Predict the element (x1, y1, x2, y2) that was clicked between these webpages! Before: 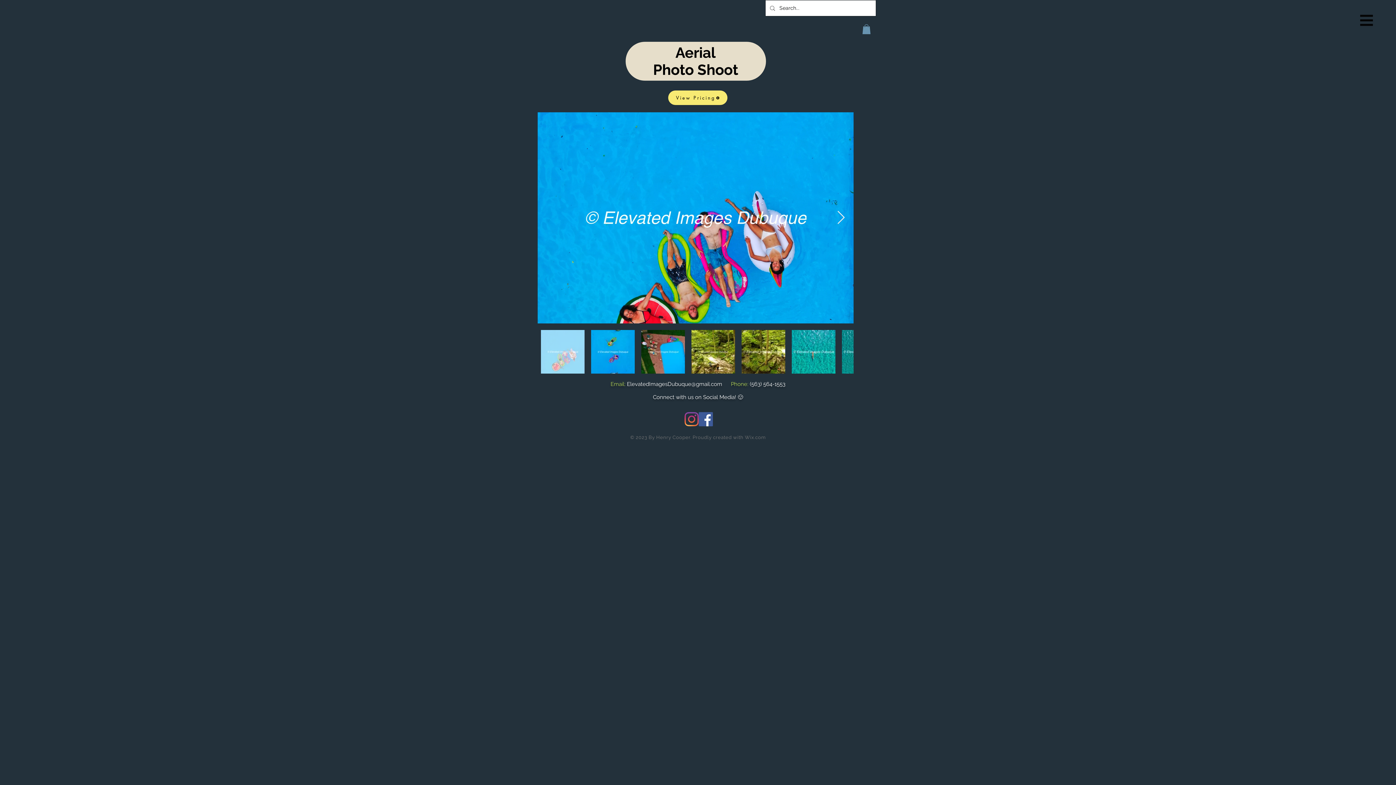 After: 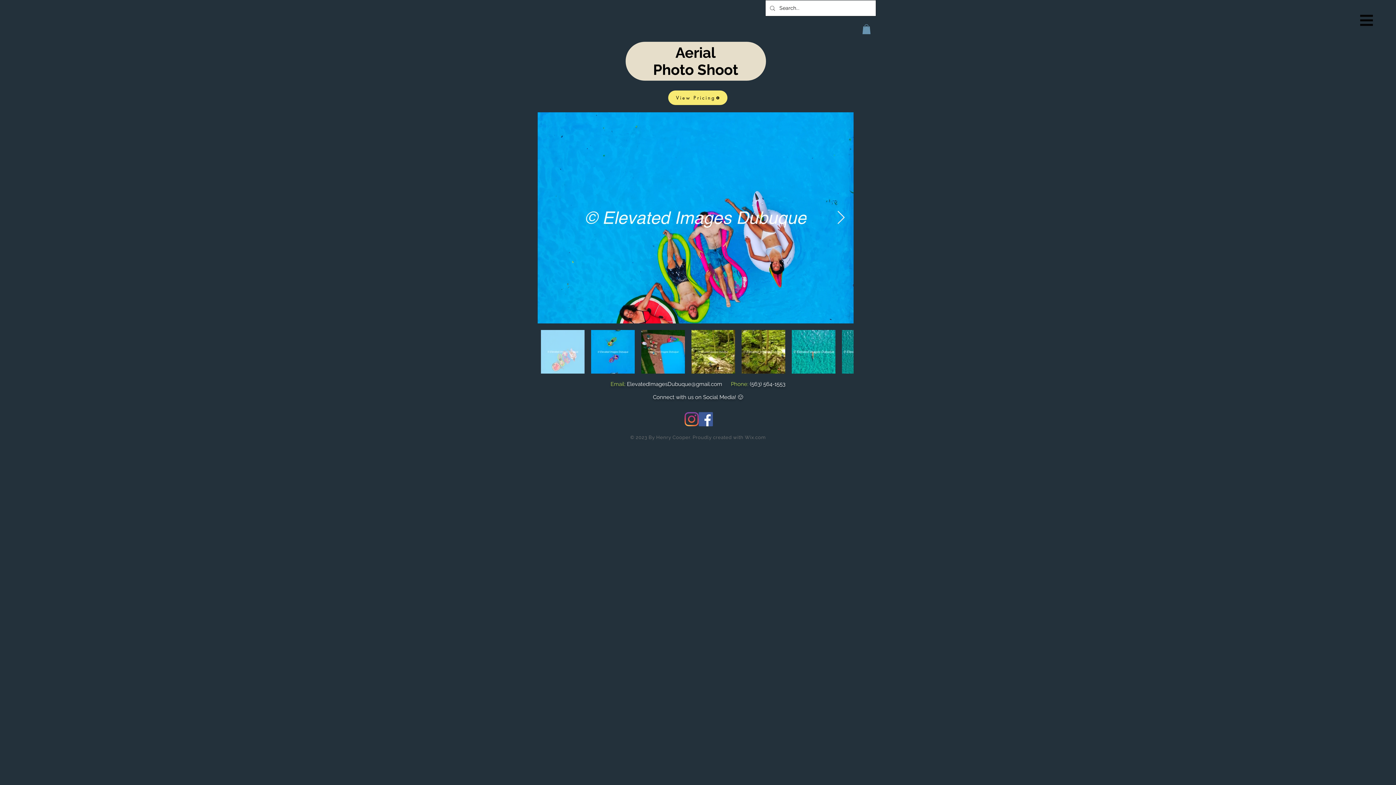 Action: bbox: (627, 381, 722, 387) label: ElevatedImagesDubuque@gmail.com